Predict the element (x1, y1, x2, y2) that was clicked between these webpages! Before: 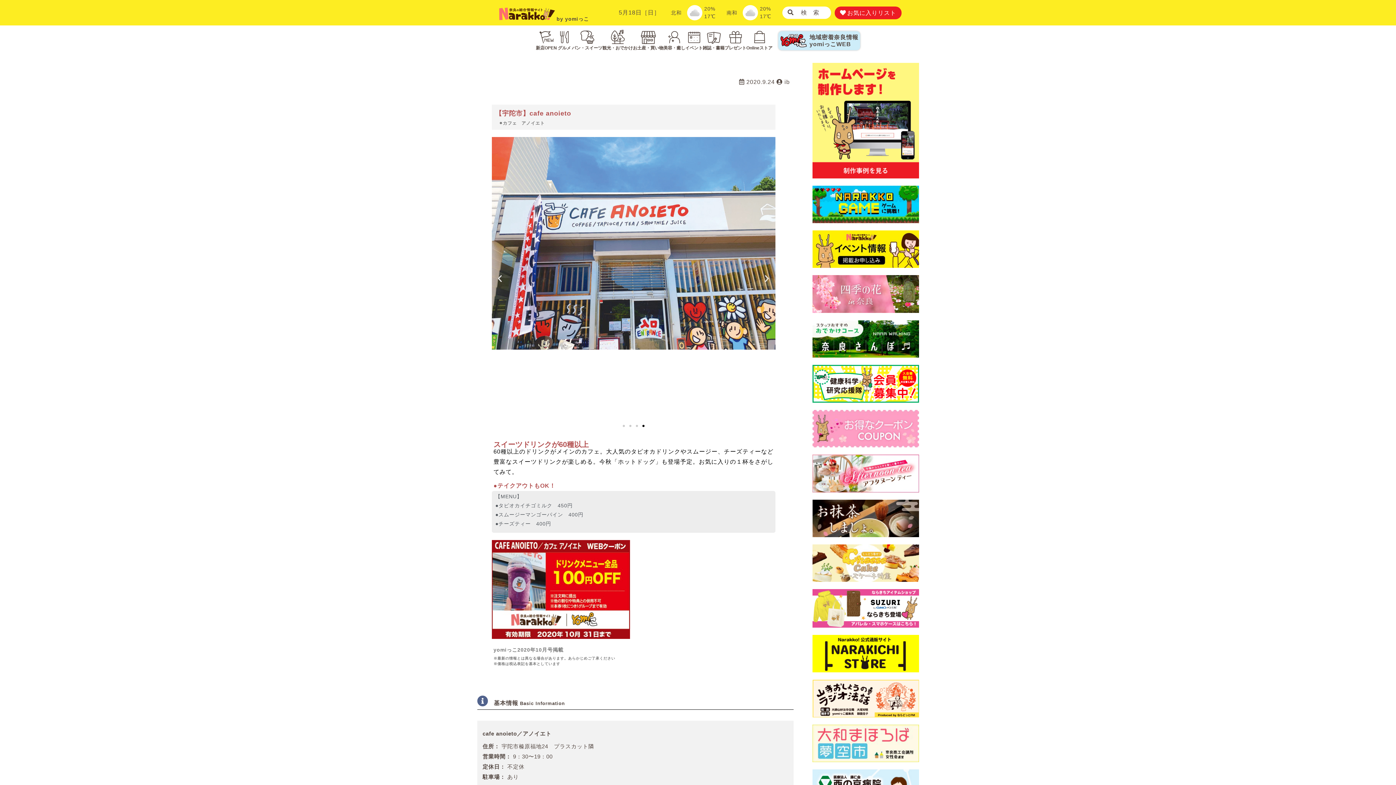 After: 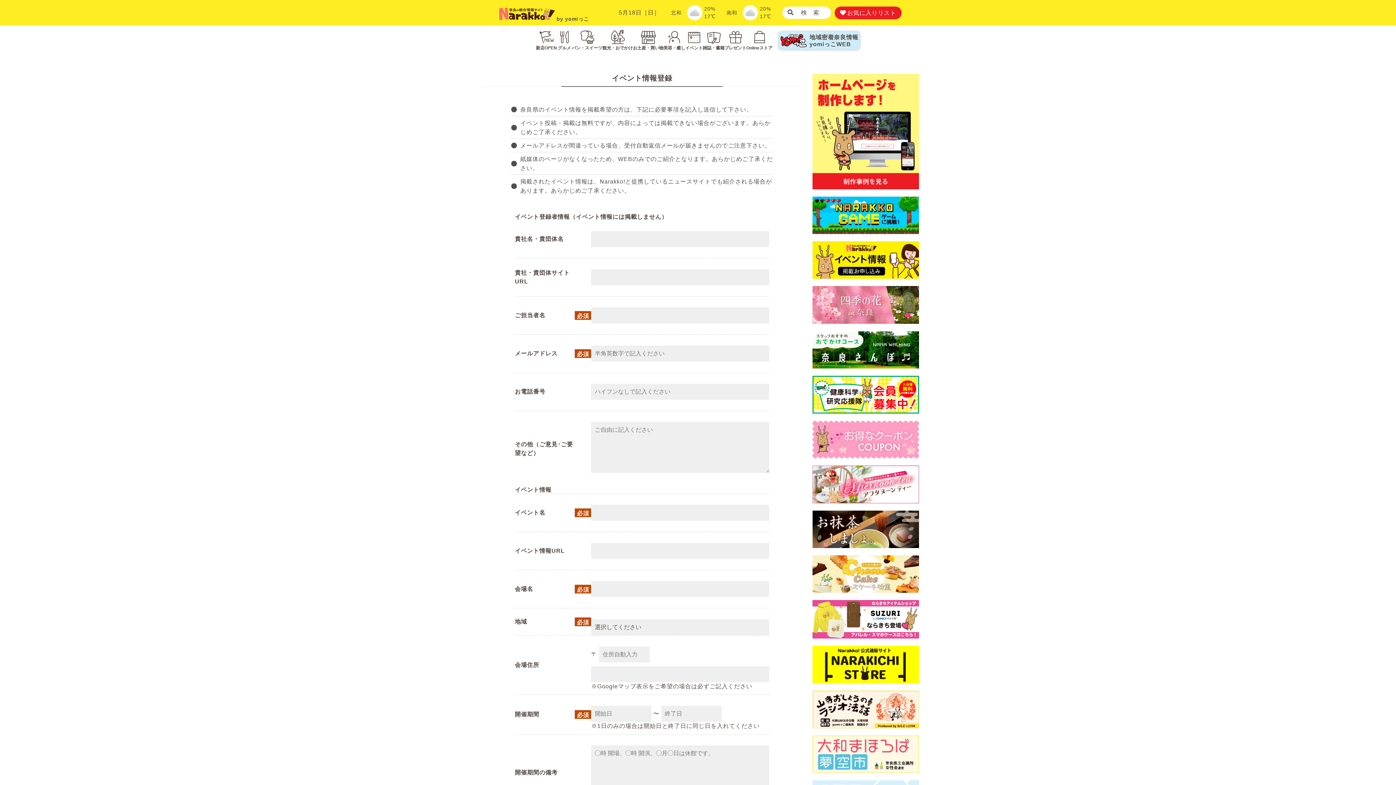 Action: bbox: (812, 245, 919, 251)